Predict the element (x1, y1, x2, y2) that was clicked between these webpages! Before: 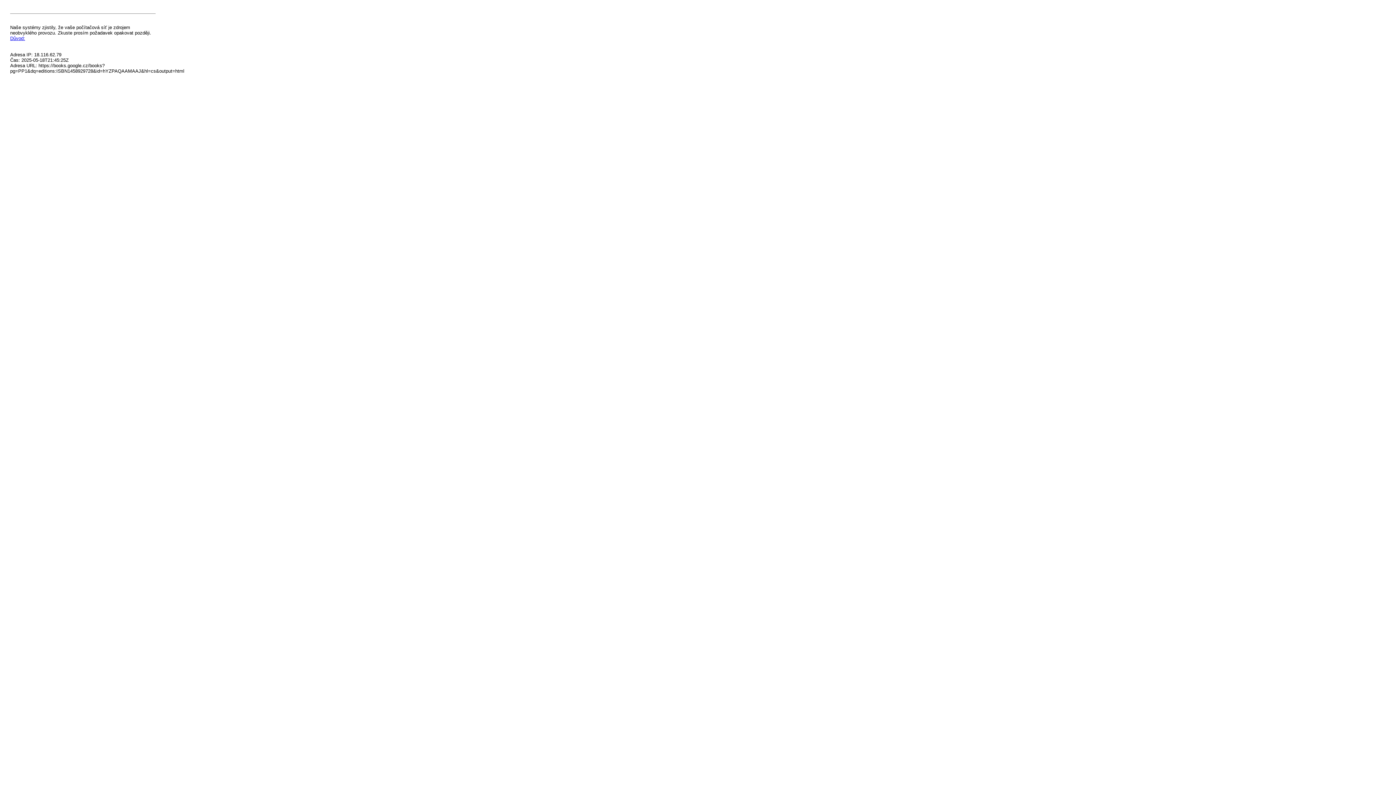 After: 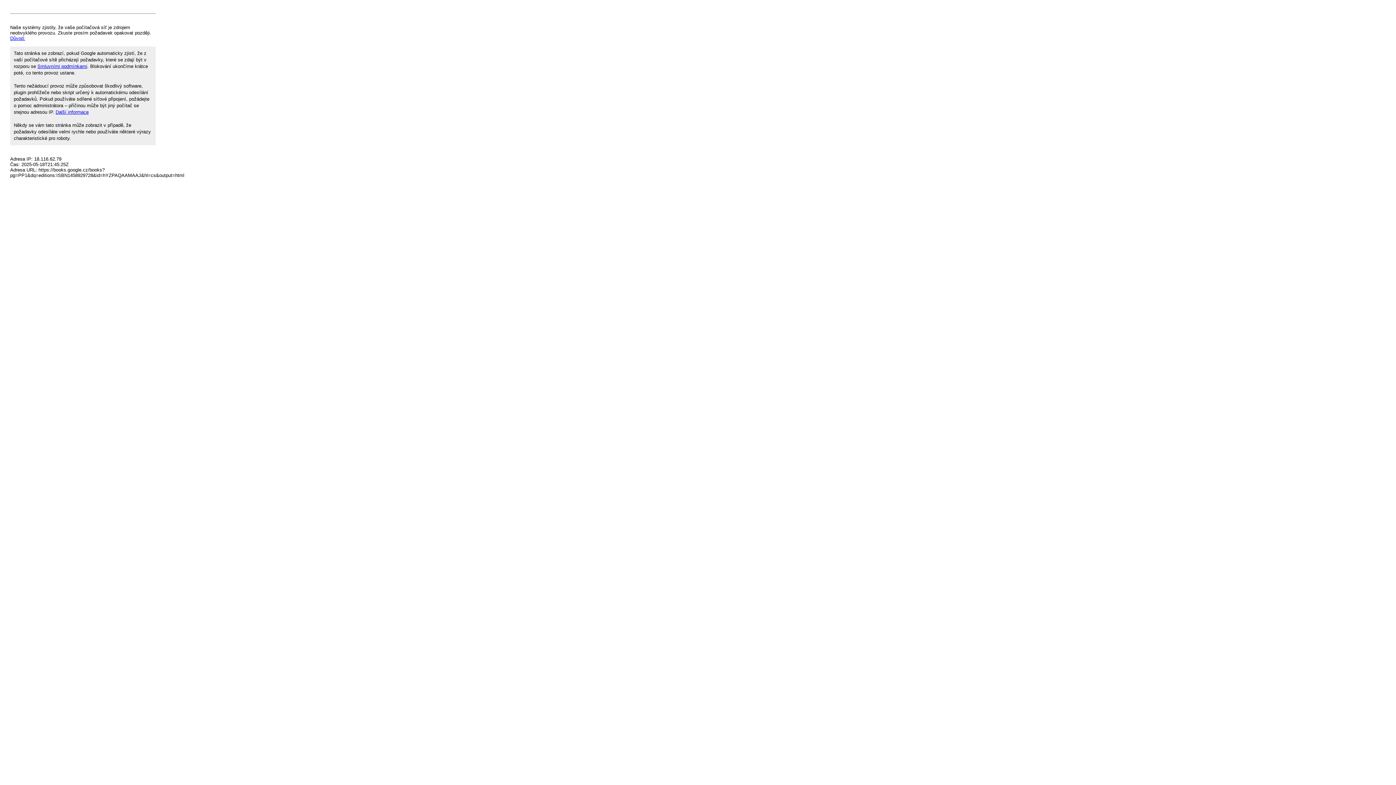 Action: bbox: (10, 35, 25, 41) label: Důvod: